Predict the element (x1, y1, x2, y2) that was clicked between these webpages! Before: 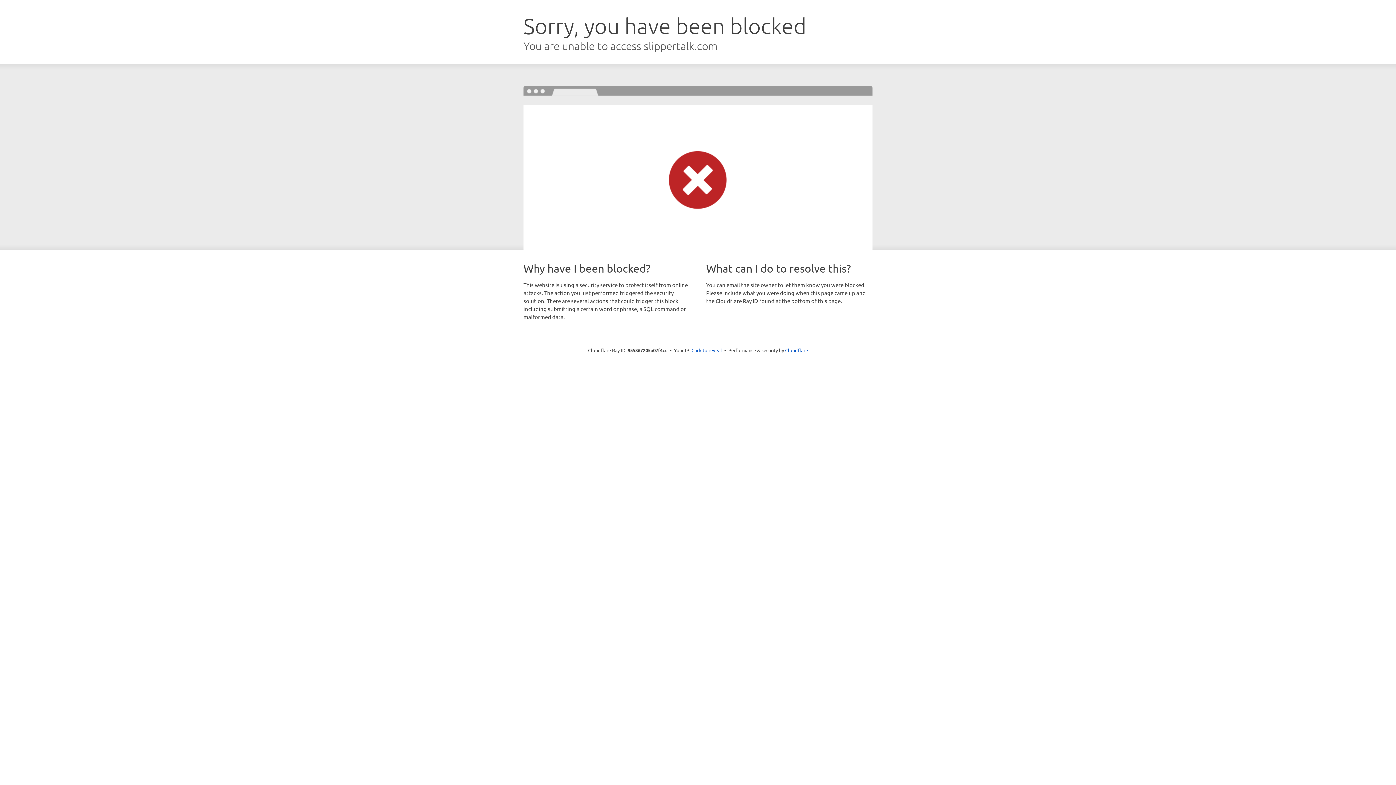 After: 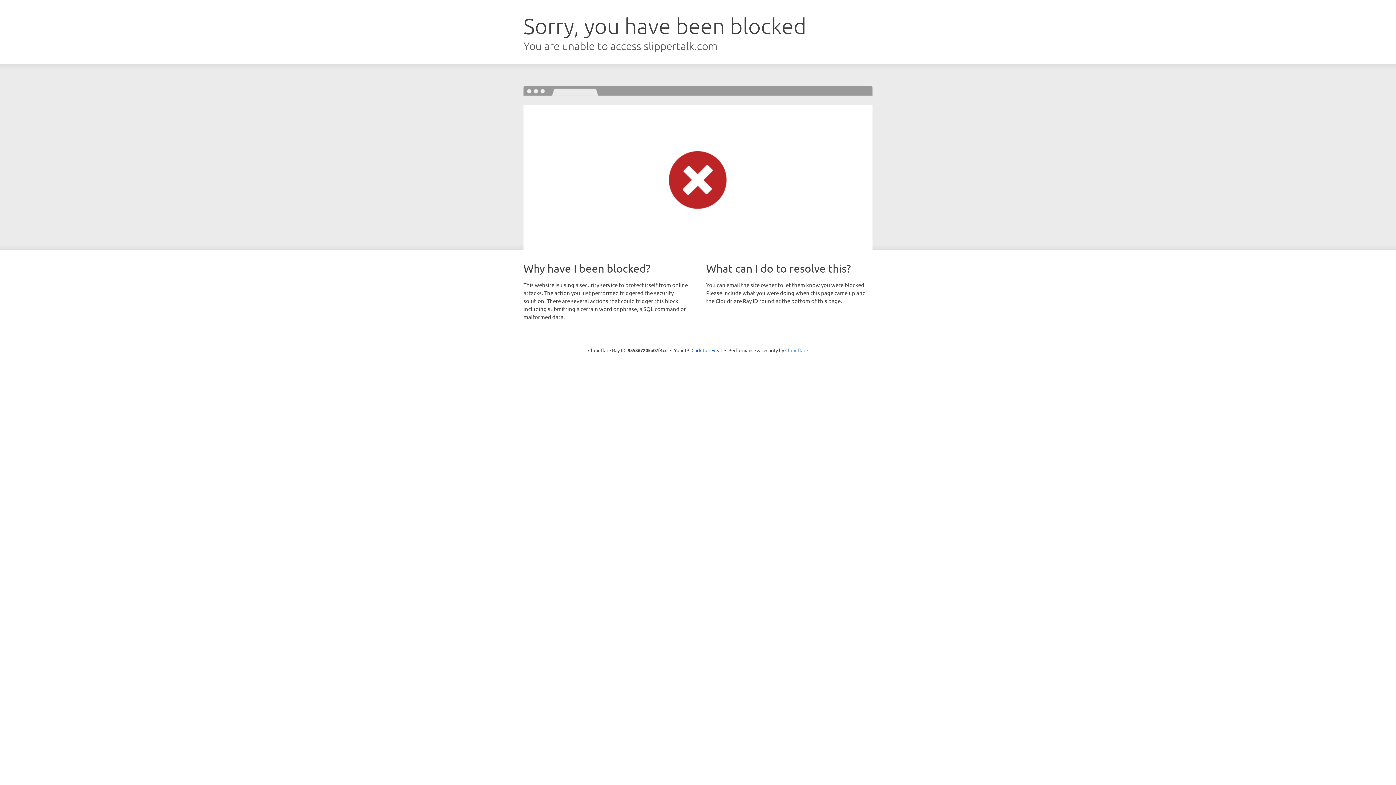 Action: label: Cloudflare bbox: (785, 347, 808, 353)